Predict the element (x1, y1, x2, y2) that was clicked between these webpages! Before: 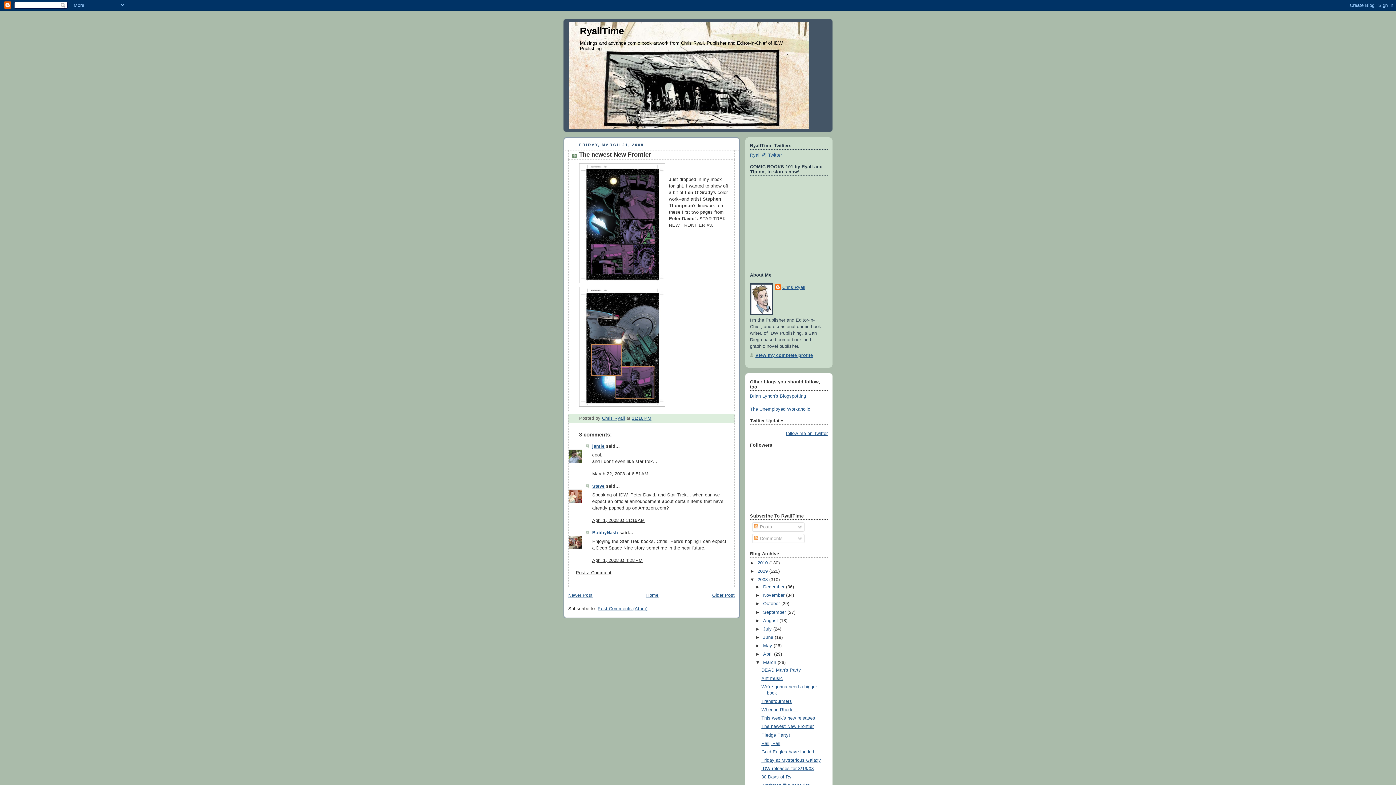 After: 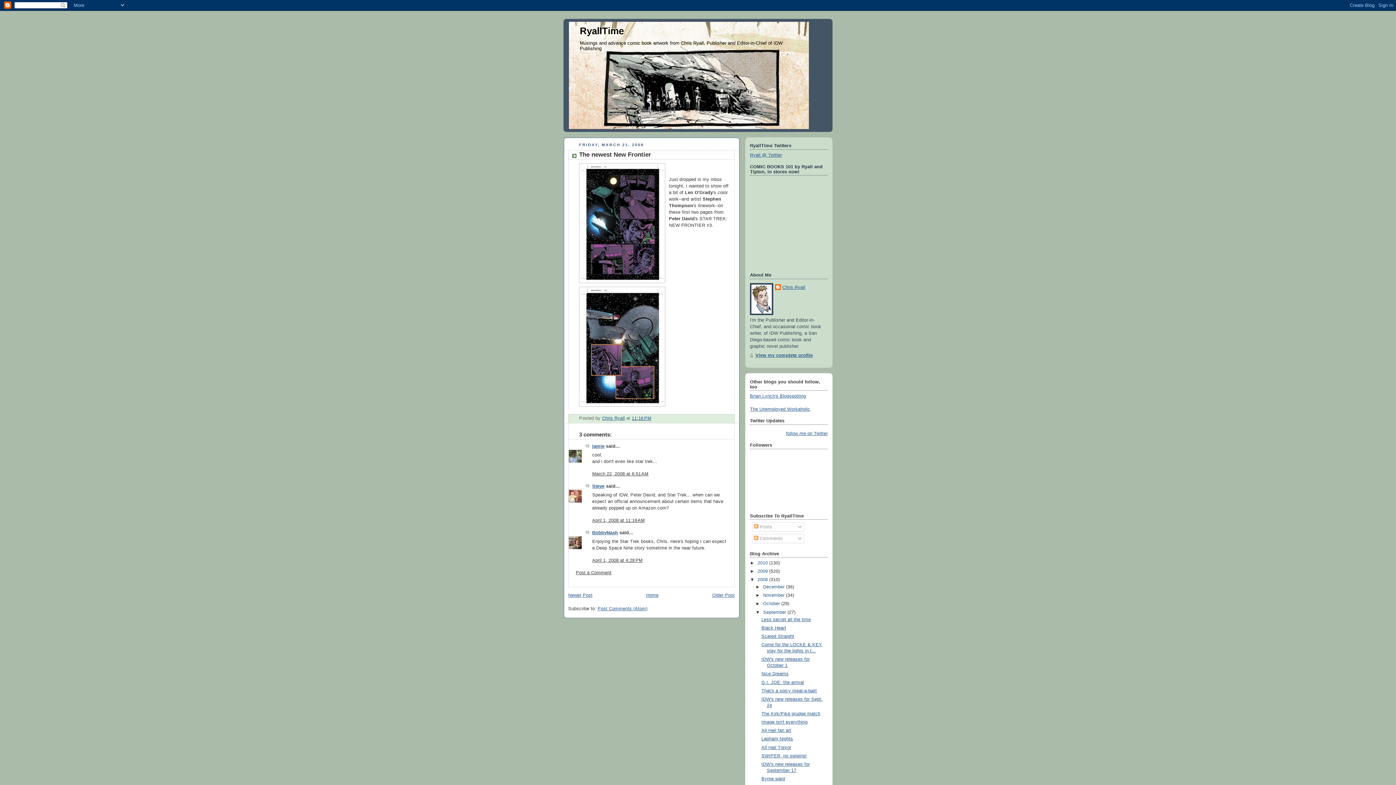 Action: bbox: (755, 610, 763, 615) label: ►  